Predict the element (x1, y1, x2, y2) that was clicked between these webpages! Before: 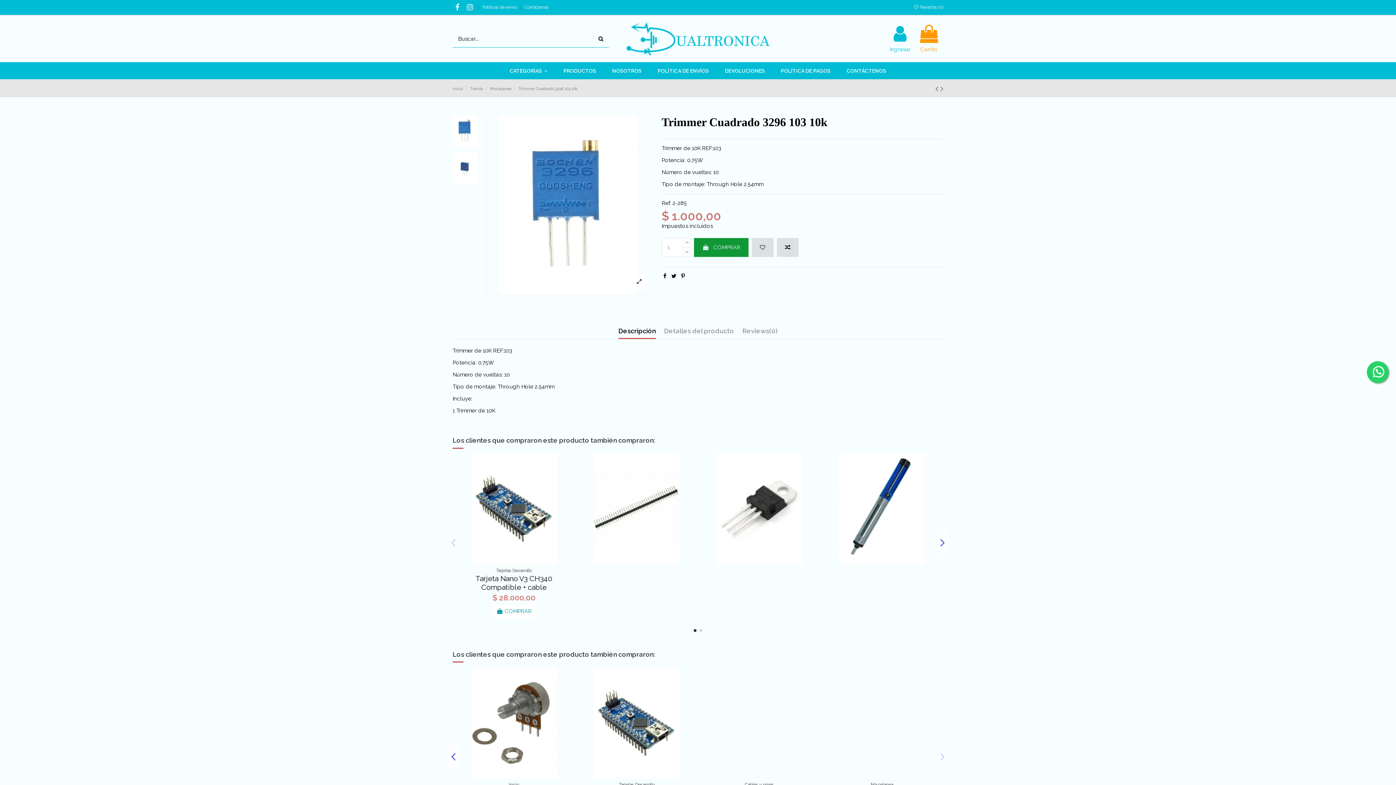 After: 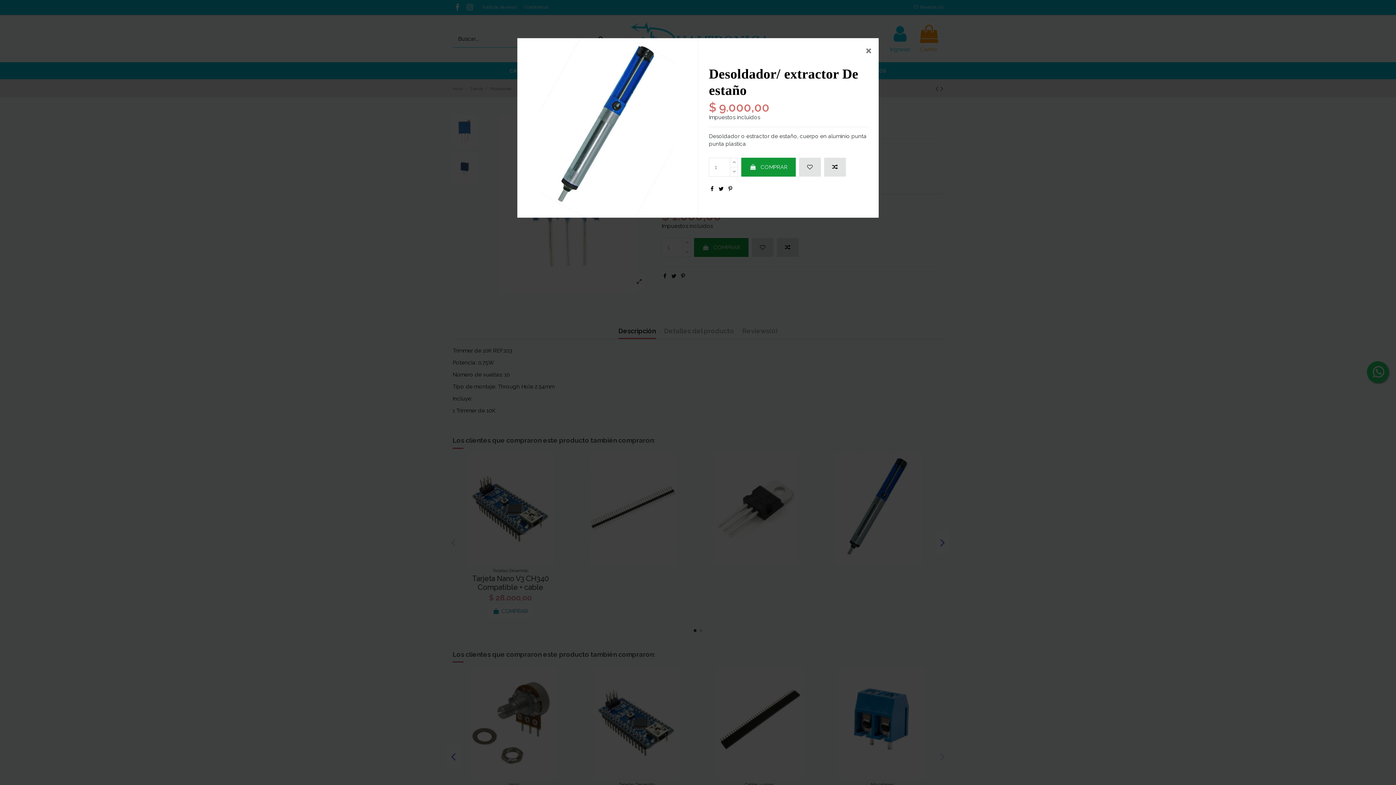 Action: bbox: (926, 485, 938, 496)